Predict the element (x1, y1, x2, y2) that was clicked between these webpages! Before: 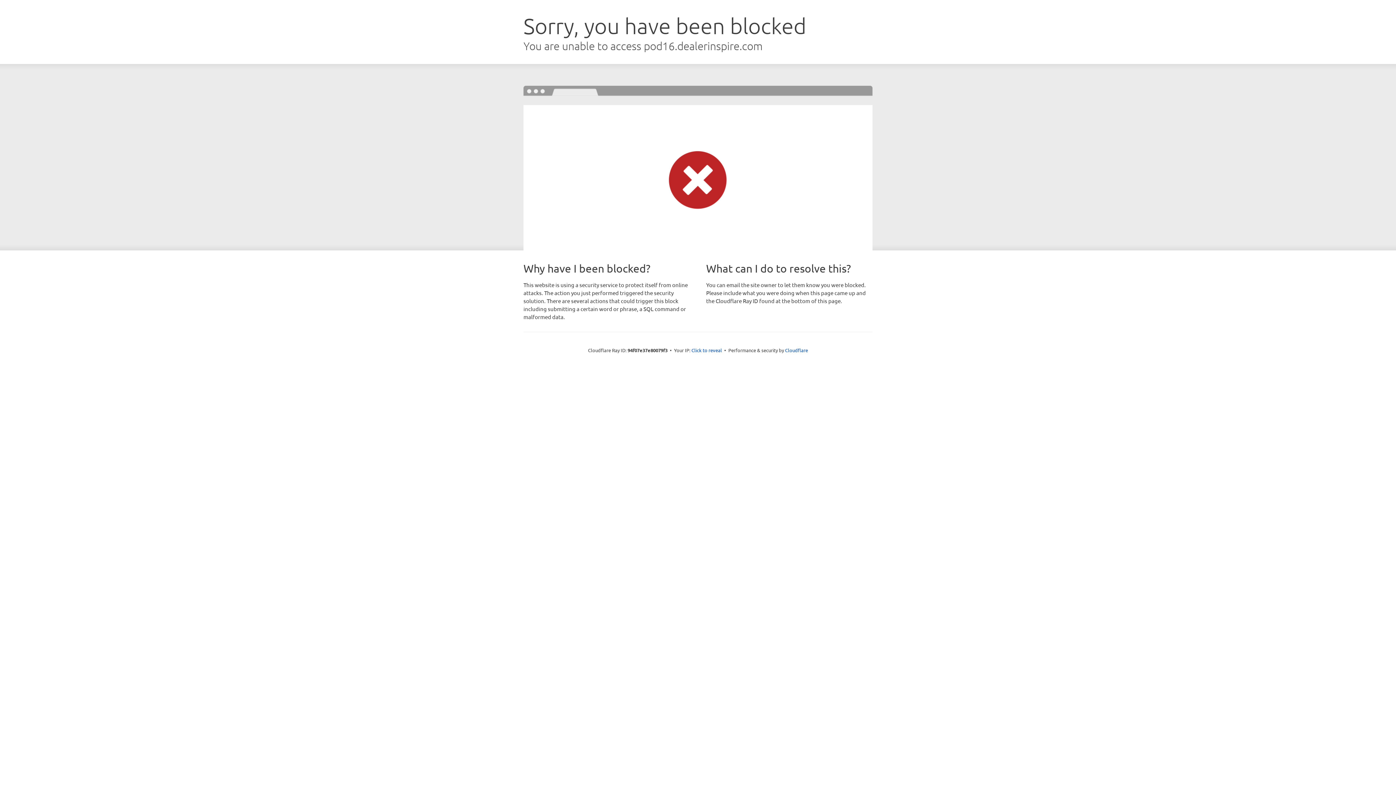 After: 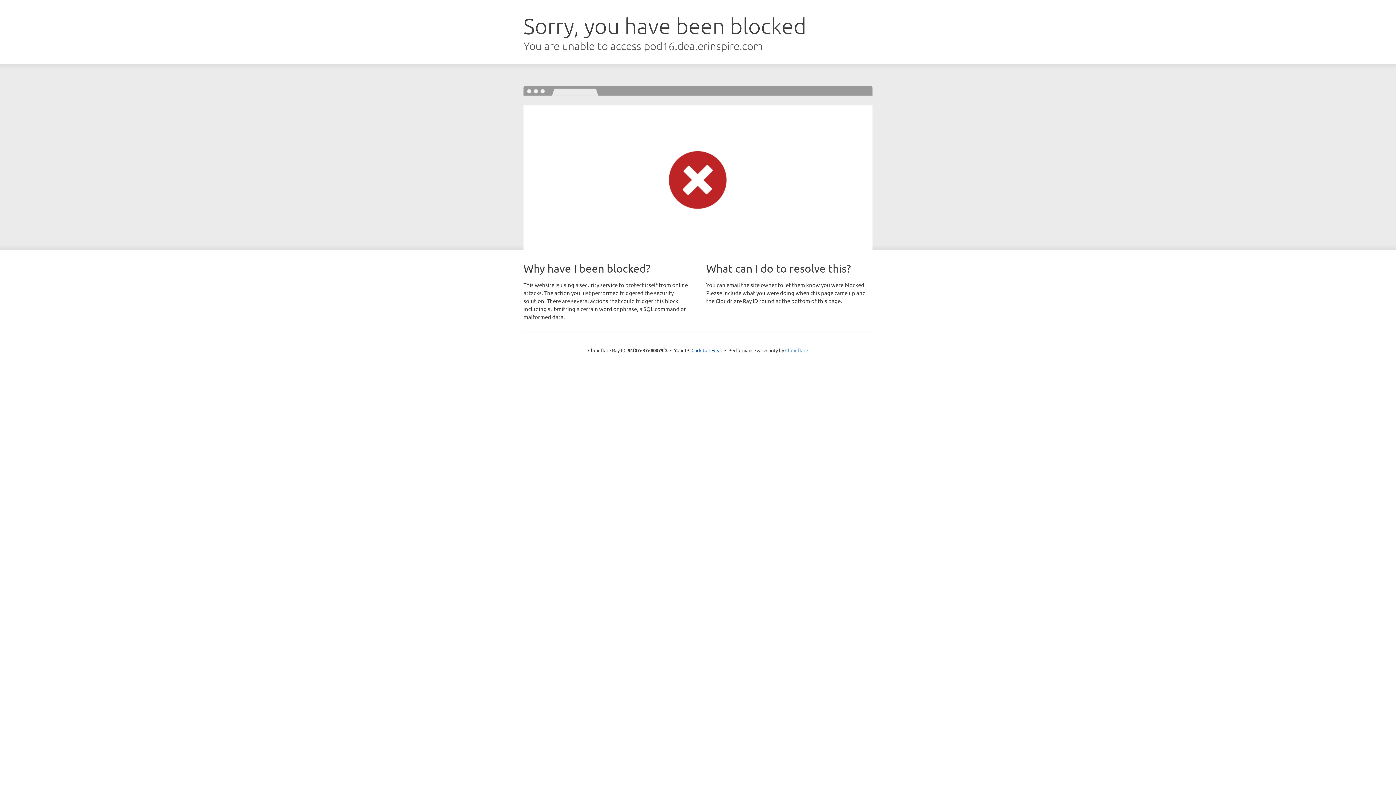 Action: label: Cloudflare bbox: (785, 347, 808, 353)